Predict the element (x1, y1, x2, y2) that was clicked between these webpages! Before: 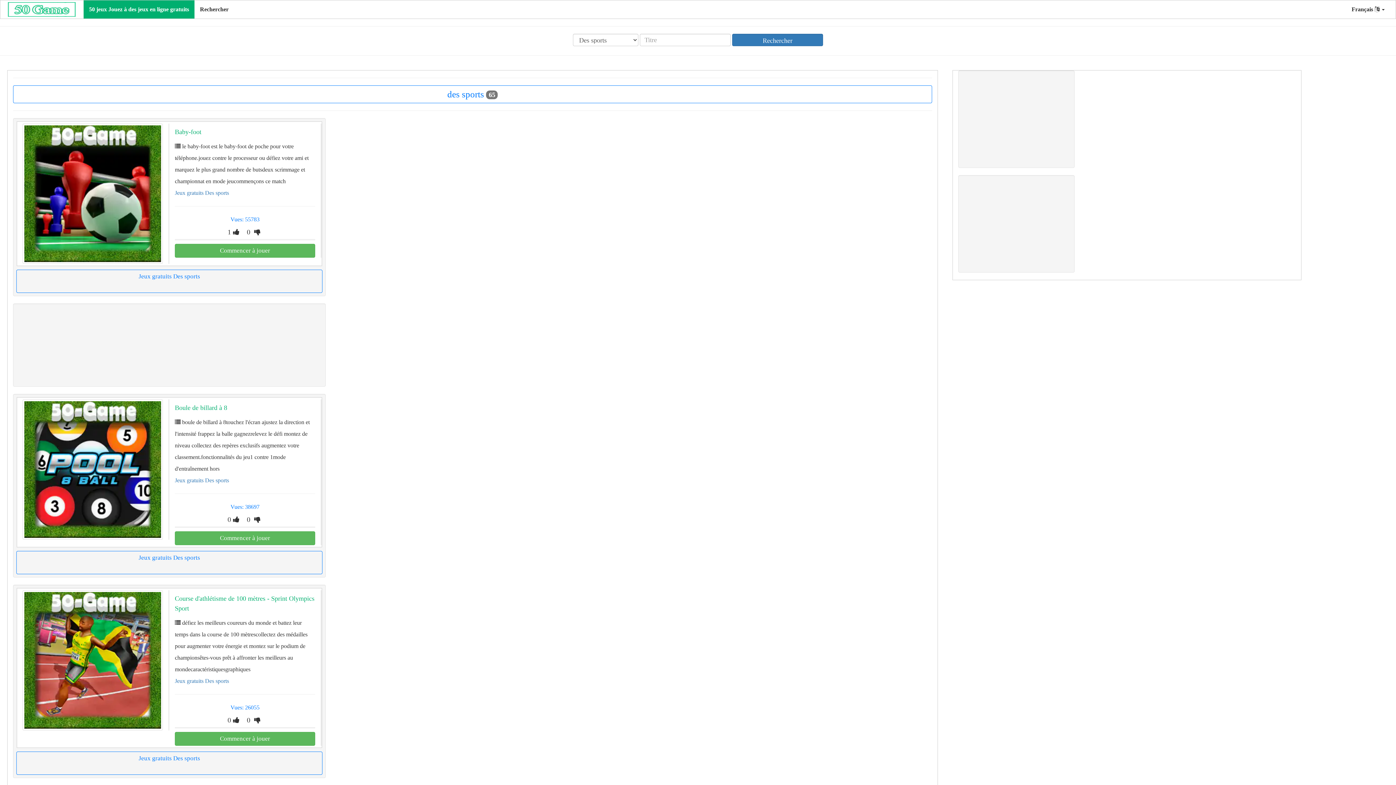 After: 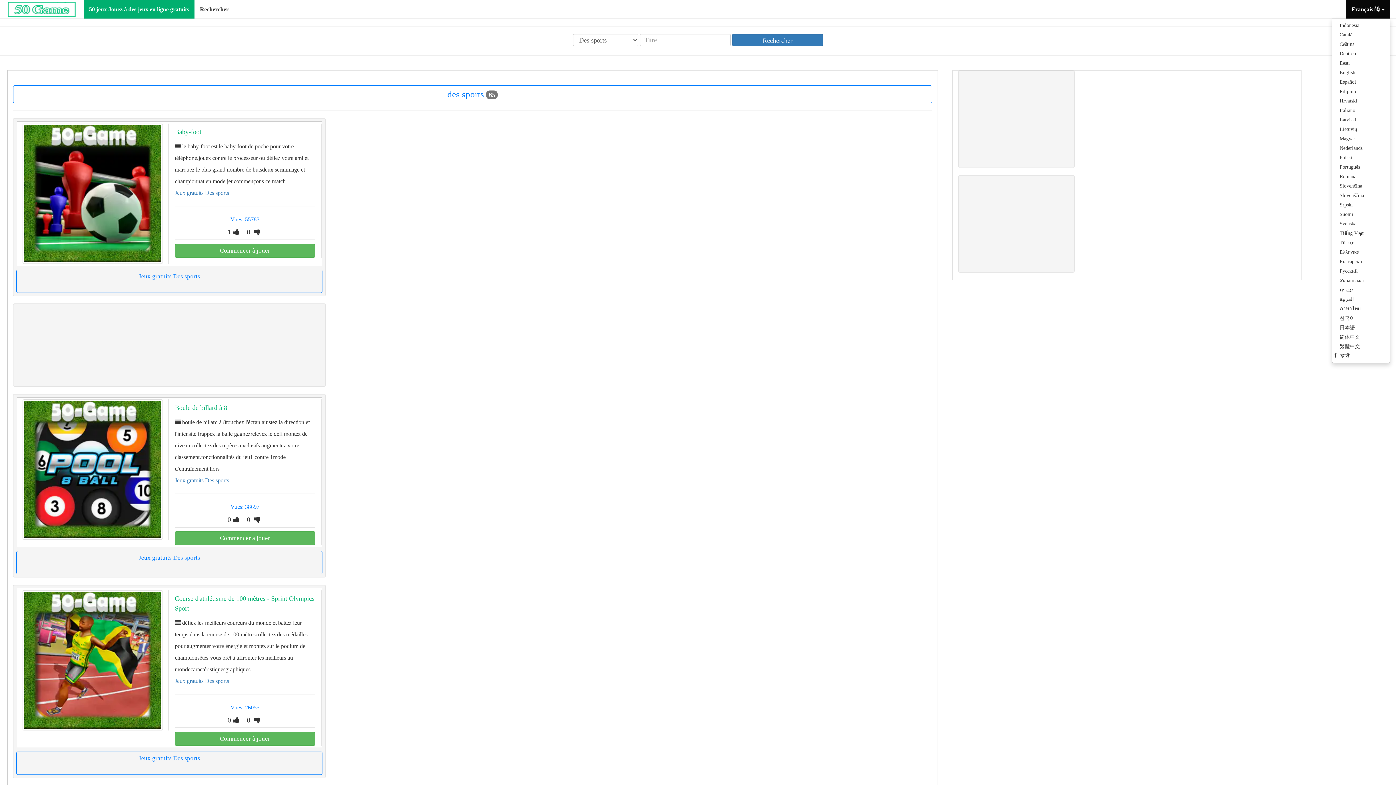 Action: label: Français   bbox: (1346, 0, 1390, 18)